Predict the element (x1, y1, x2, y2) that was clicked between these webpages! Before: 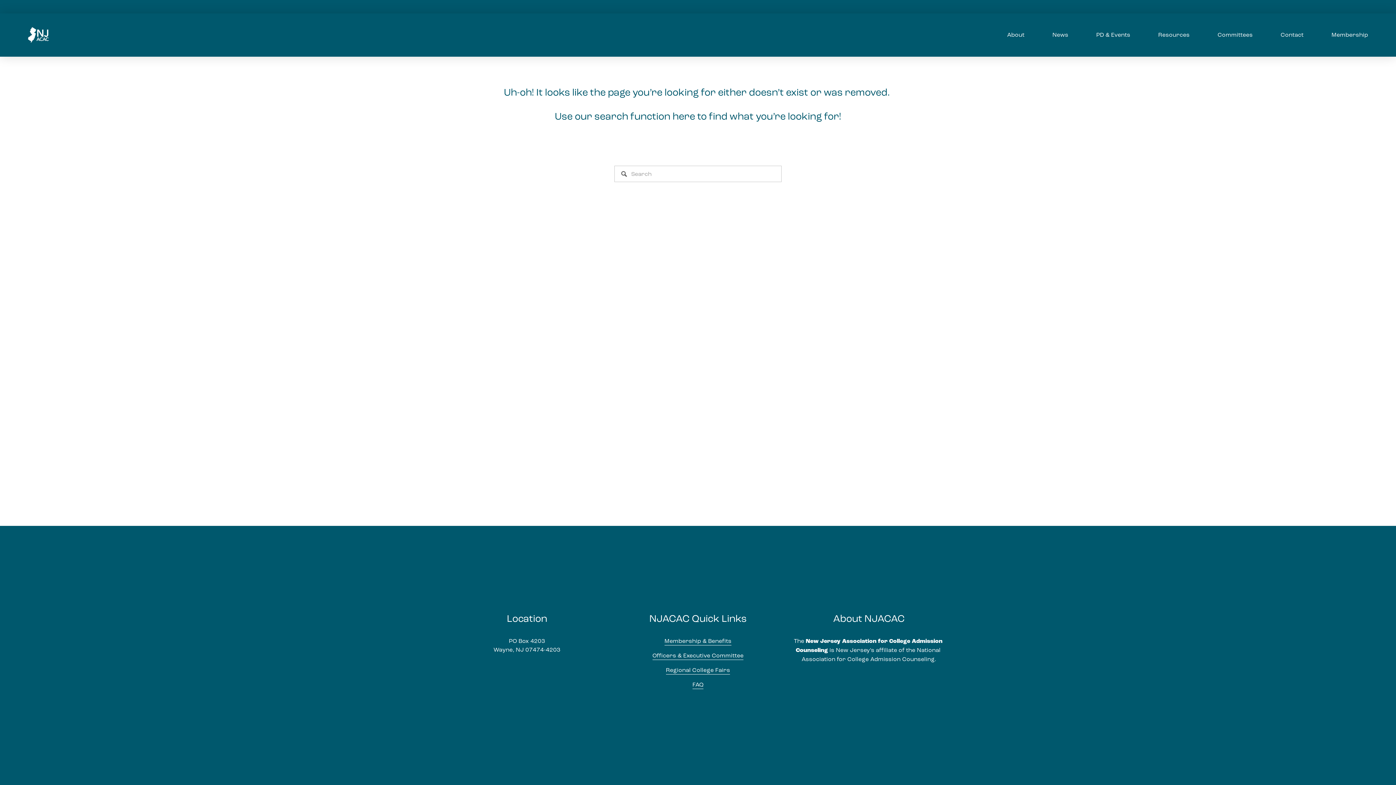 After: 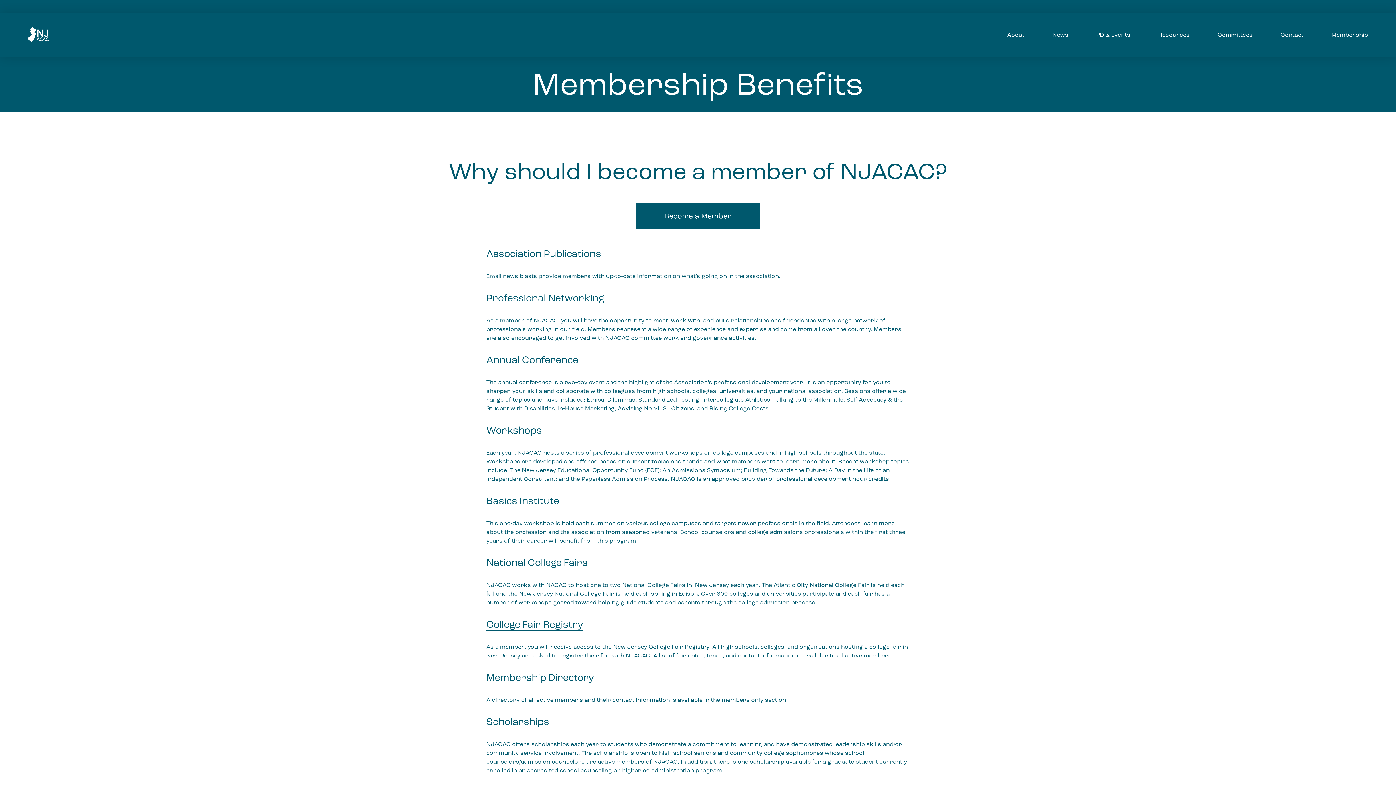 Action: bbox: (664, 637, 731, 645) label: Membership & Benefits